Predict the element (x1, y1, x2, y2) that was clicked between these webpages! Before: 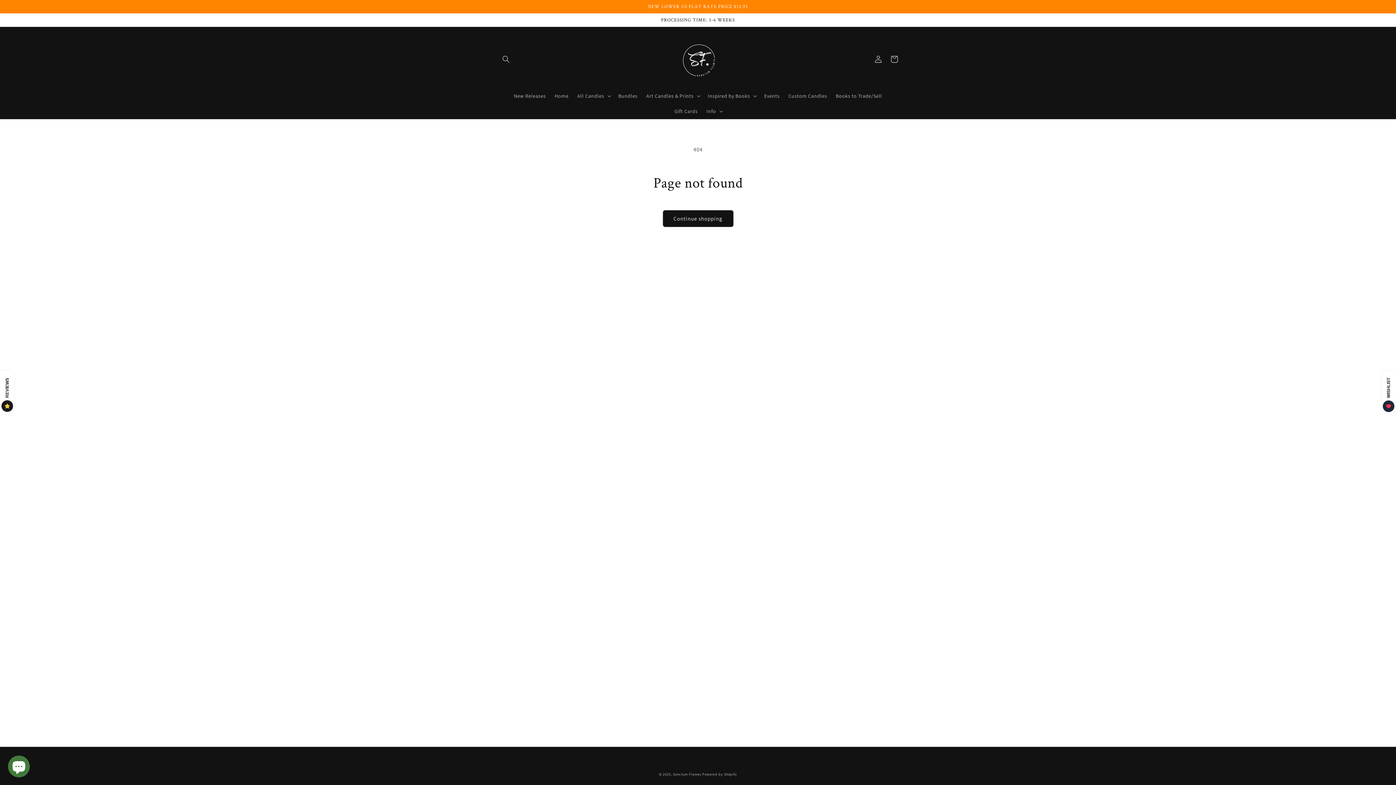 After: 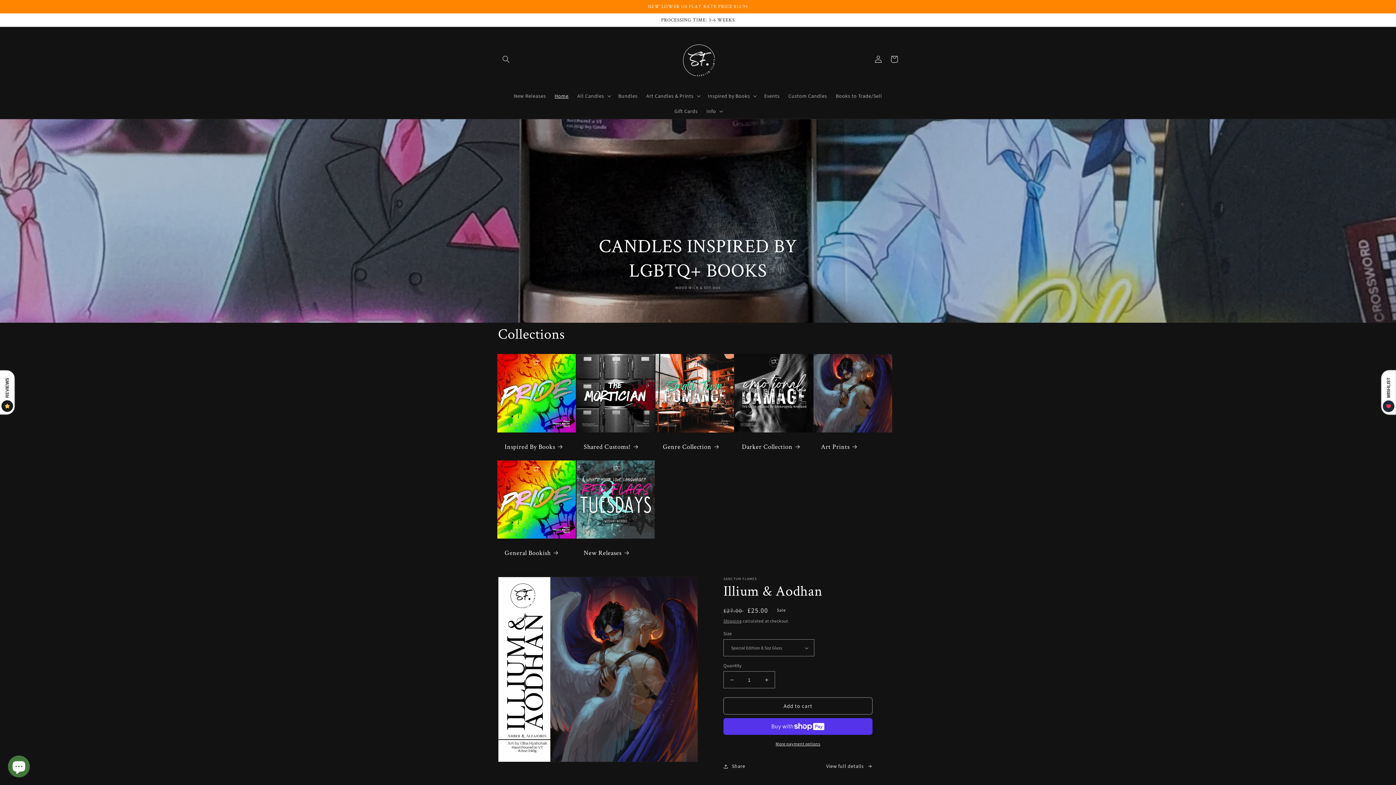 Action: bbox: (671, 34, 724, 84)